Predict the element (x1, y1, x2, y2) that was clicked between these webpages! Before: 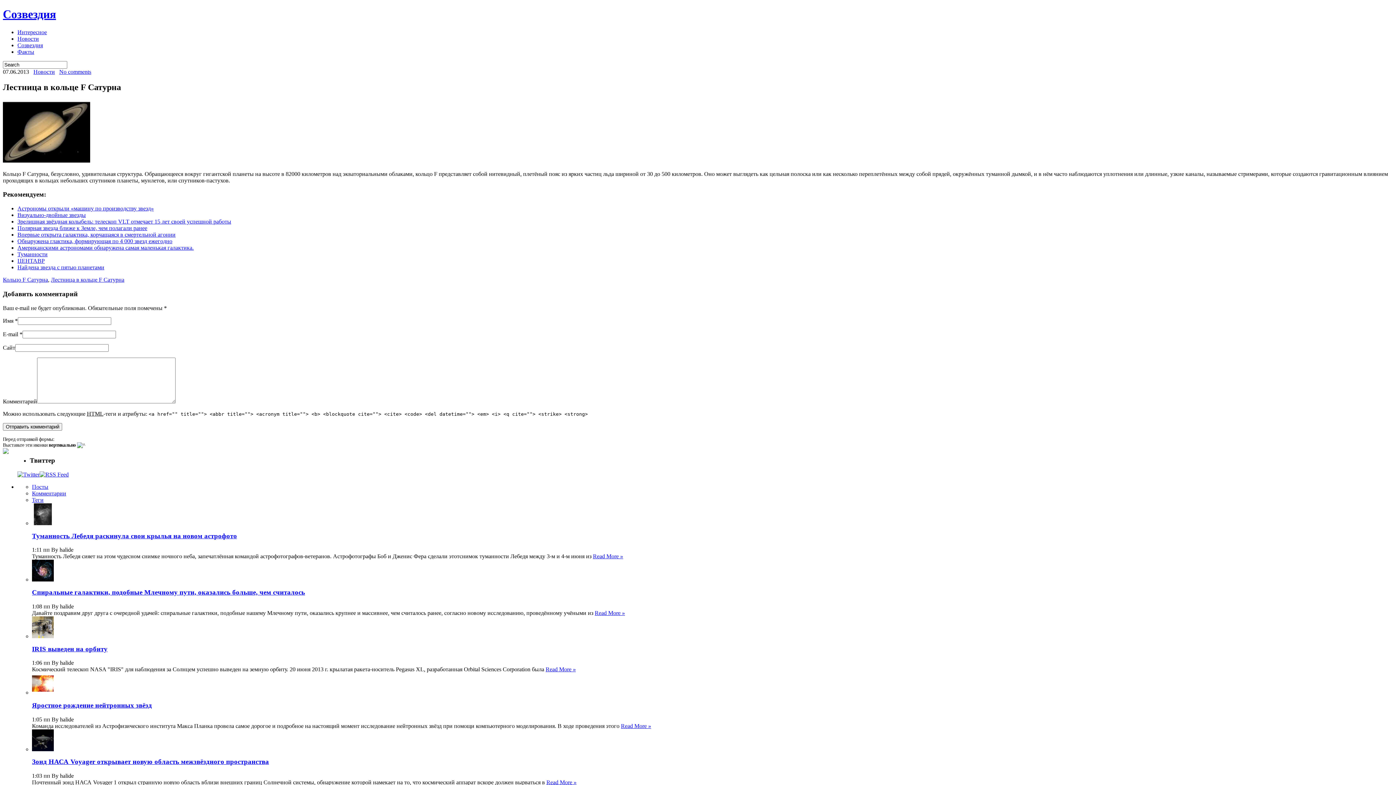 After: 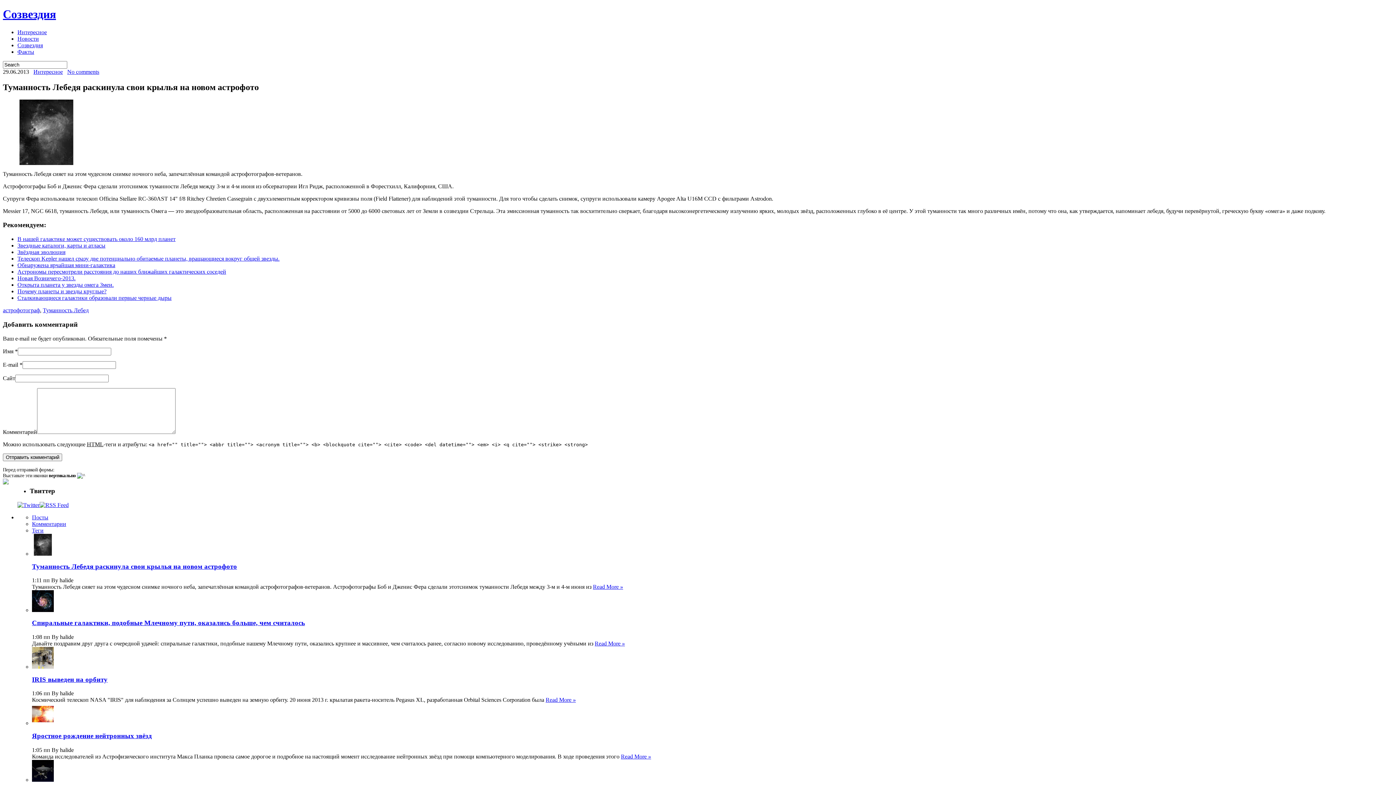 Action: bbox: (32, 520, 53, 526)